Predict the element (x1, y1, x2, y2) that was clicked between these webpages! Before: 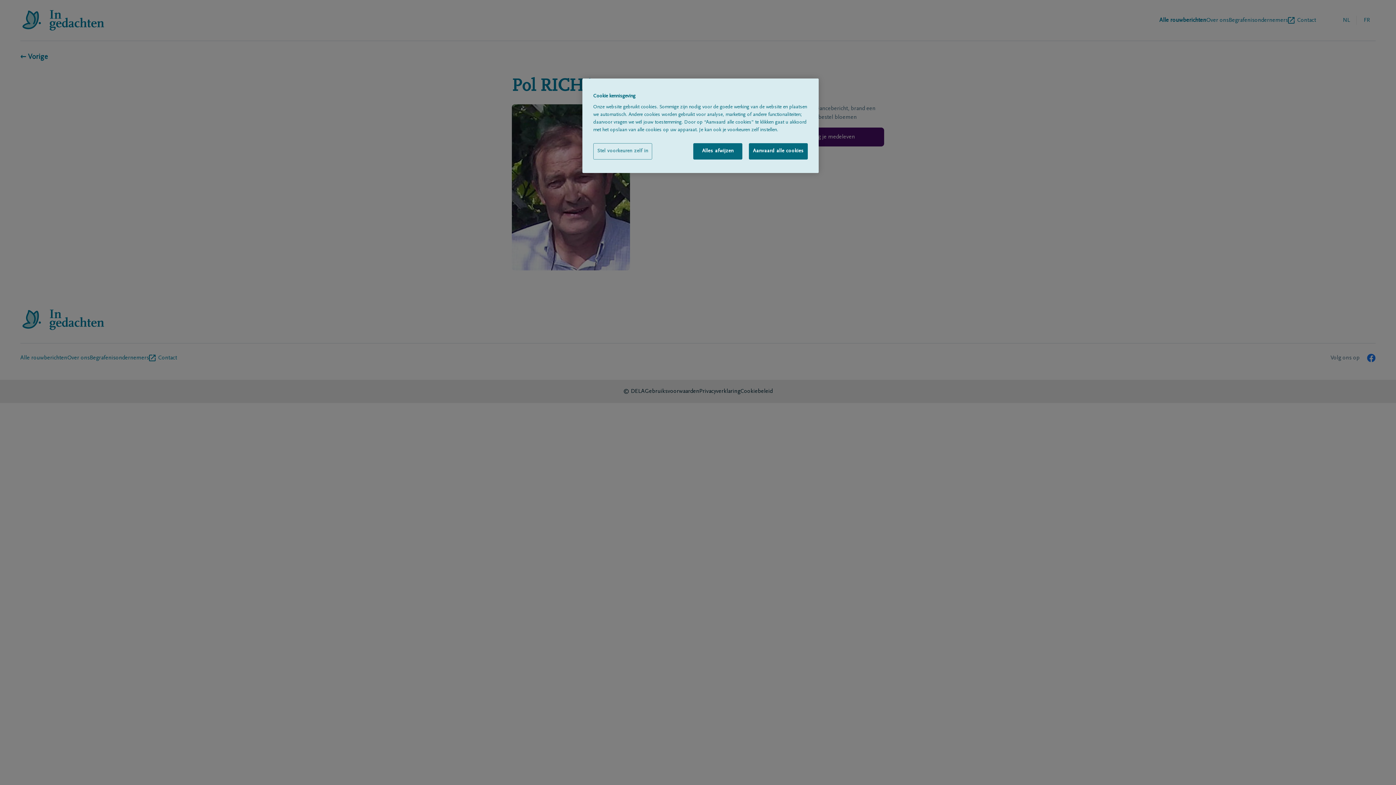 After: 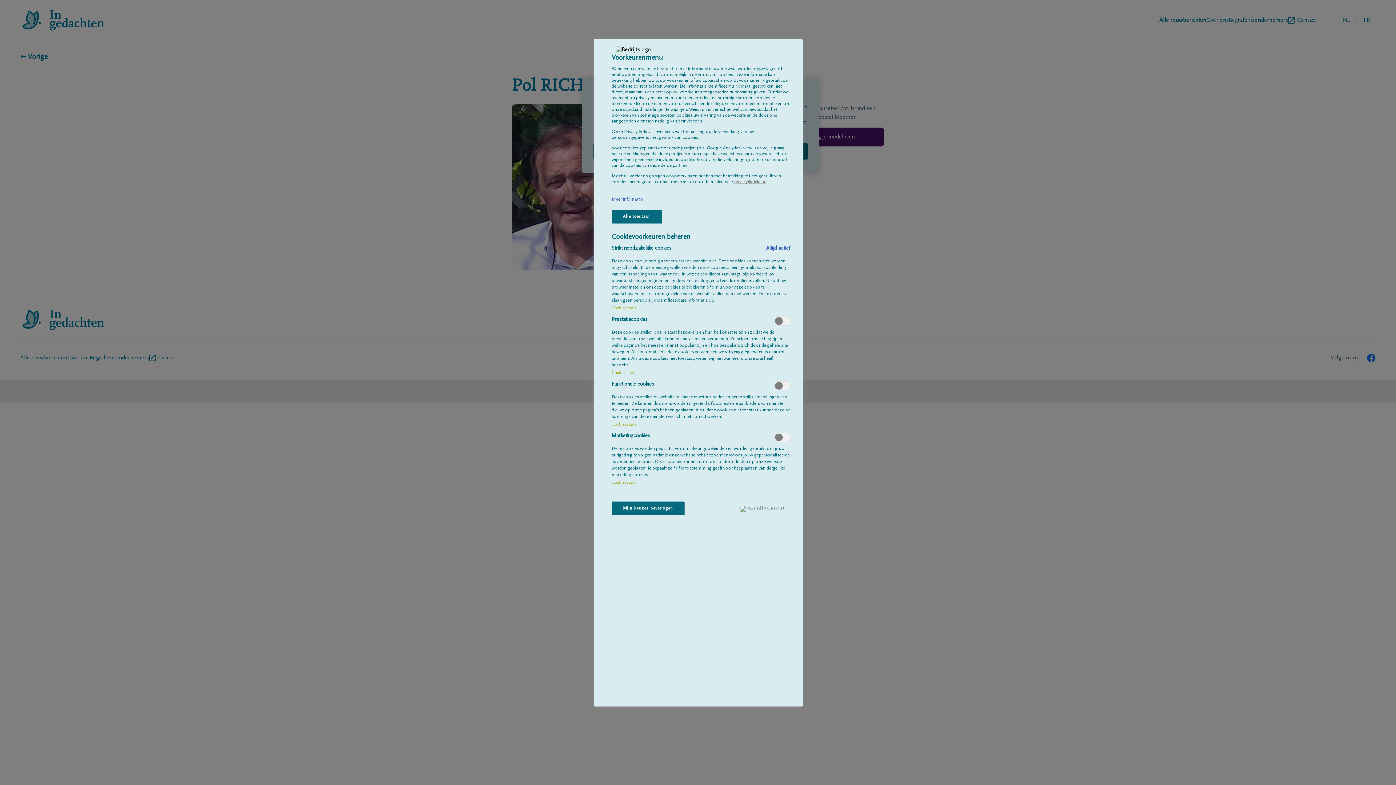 Action: bbox: (593, 143, 652, 159) label: Stel voorkeuren zelf in